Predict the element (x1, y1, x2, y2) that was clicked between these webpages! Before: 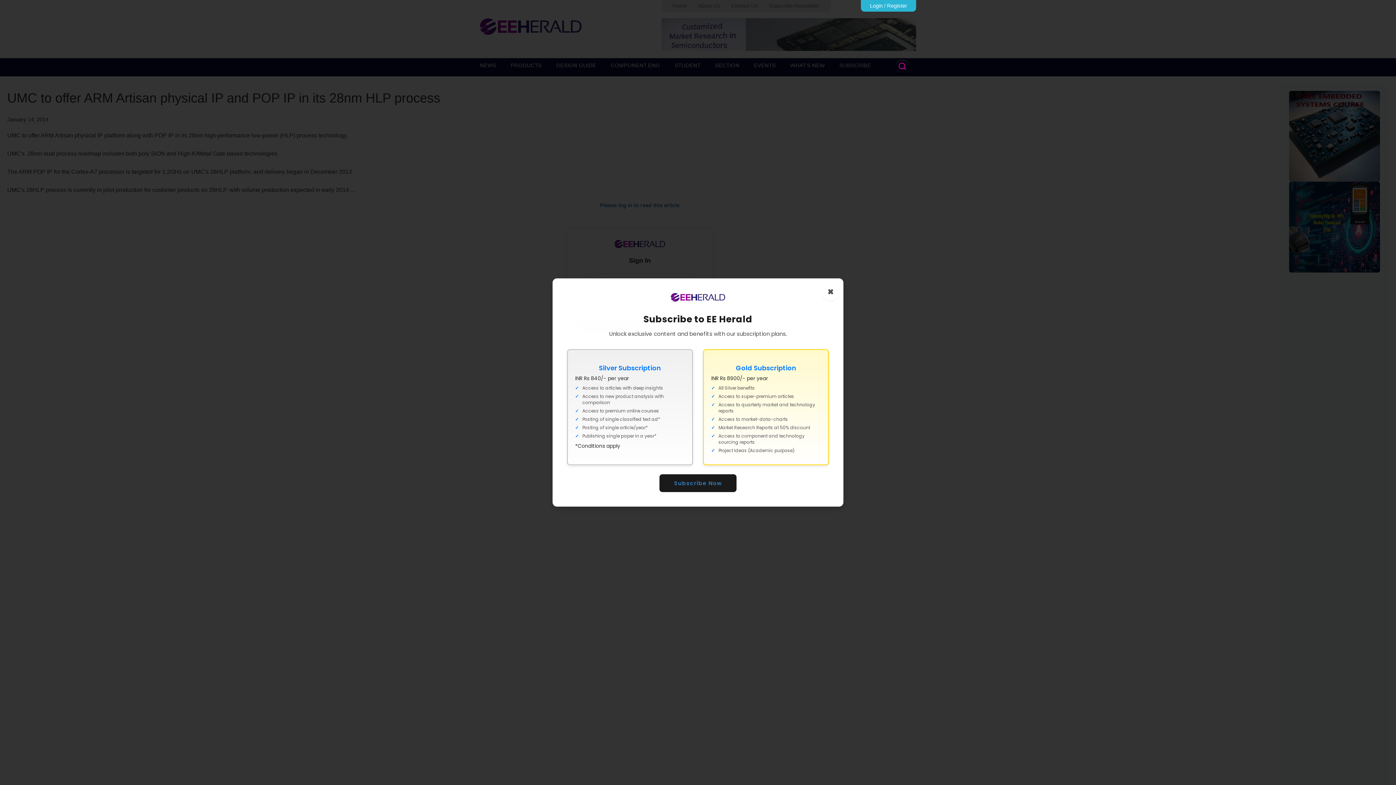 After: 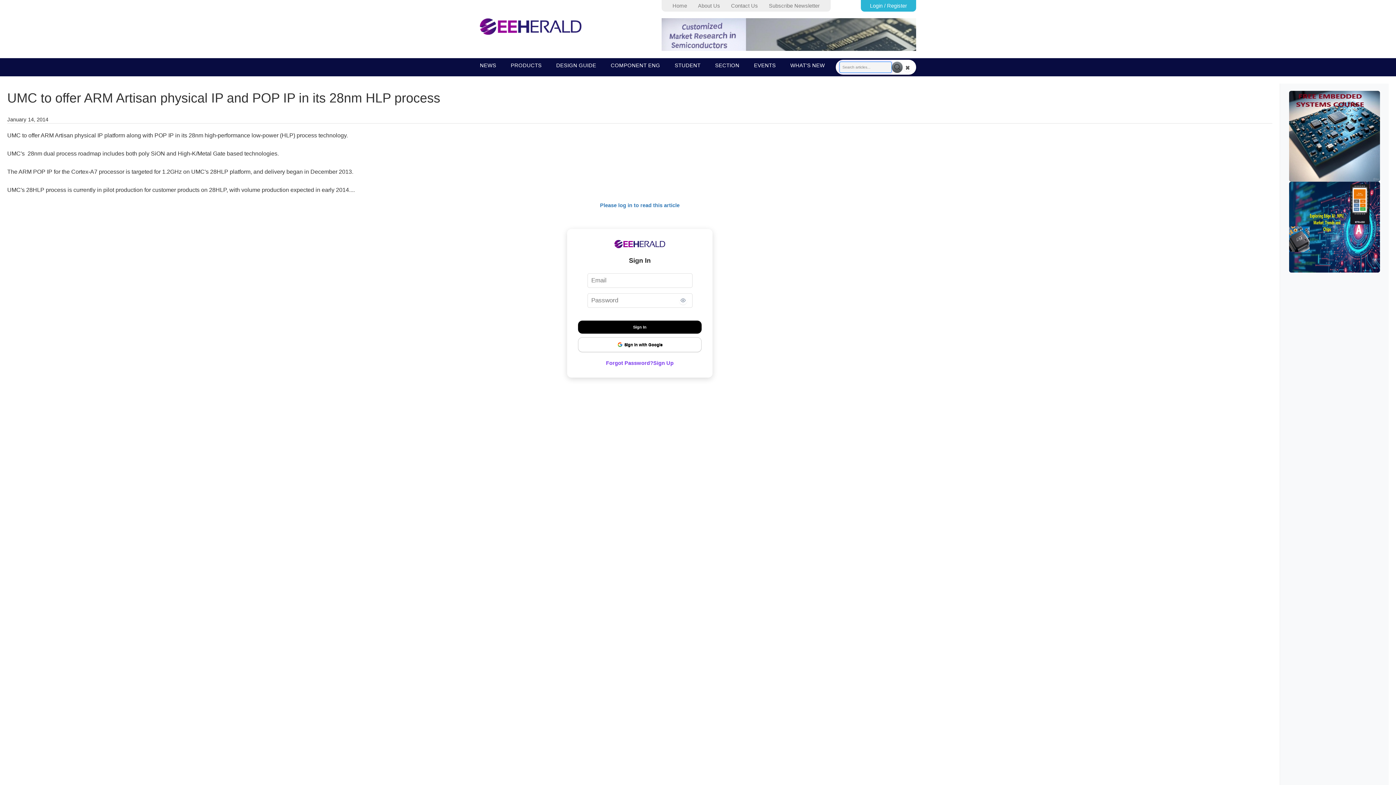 Action: bbox: (896, 59, 909, 74)